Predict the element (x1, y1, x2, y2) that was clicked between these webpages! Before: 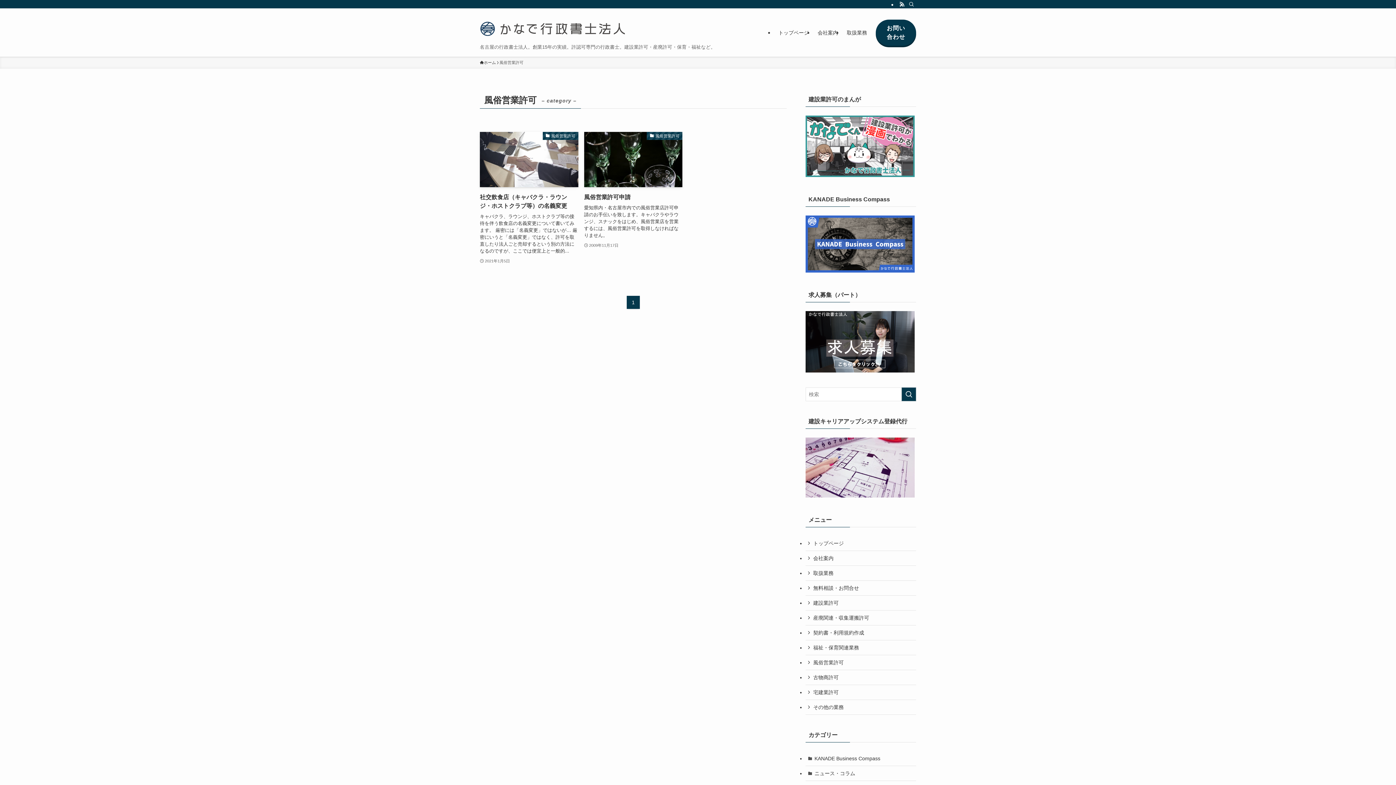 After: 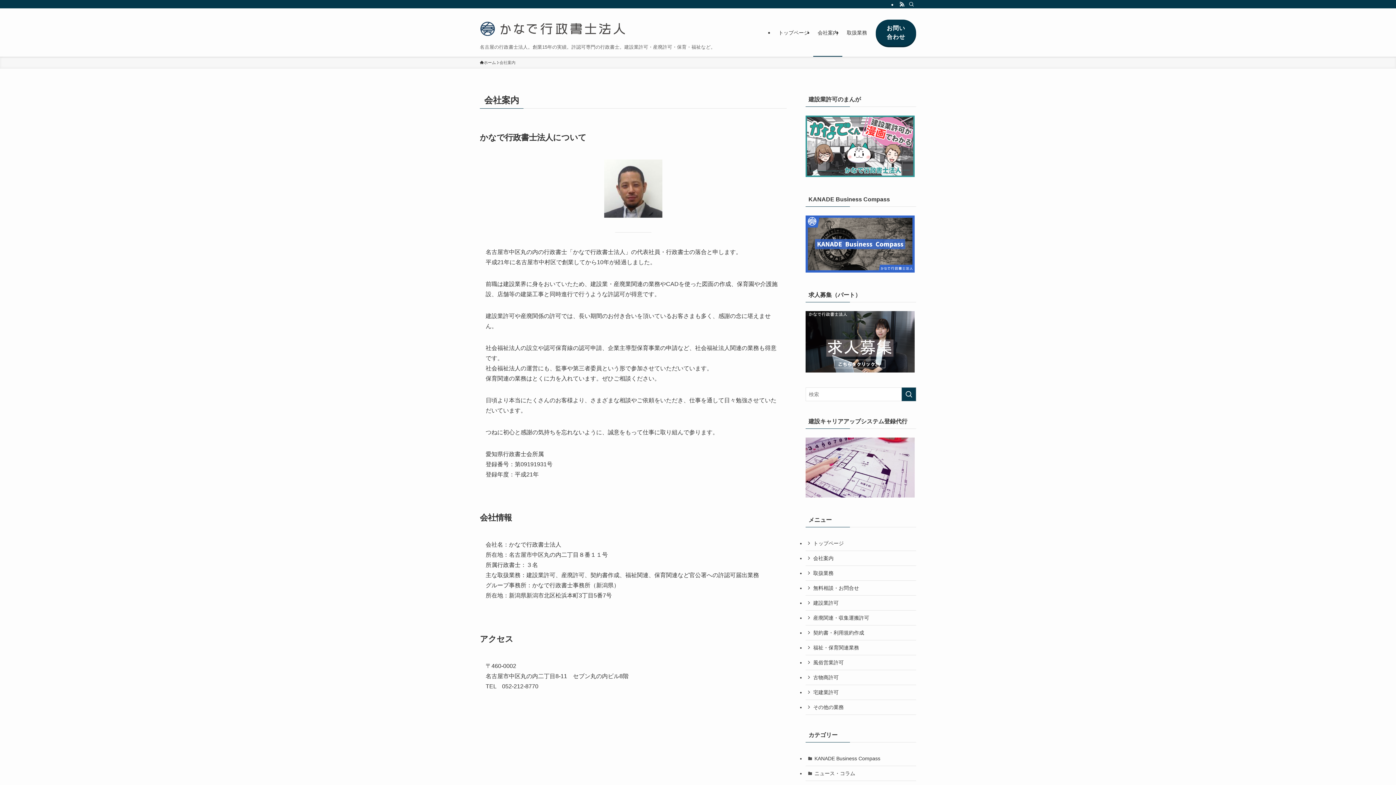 Action: bbox: (805, 551, 916, 566) label: 会社案内